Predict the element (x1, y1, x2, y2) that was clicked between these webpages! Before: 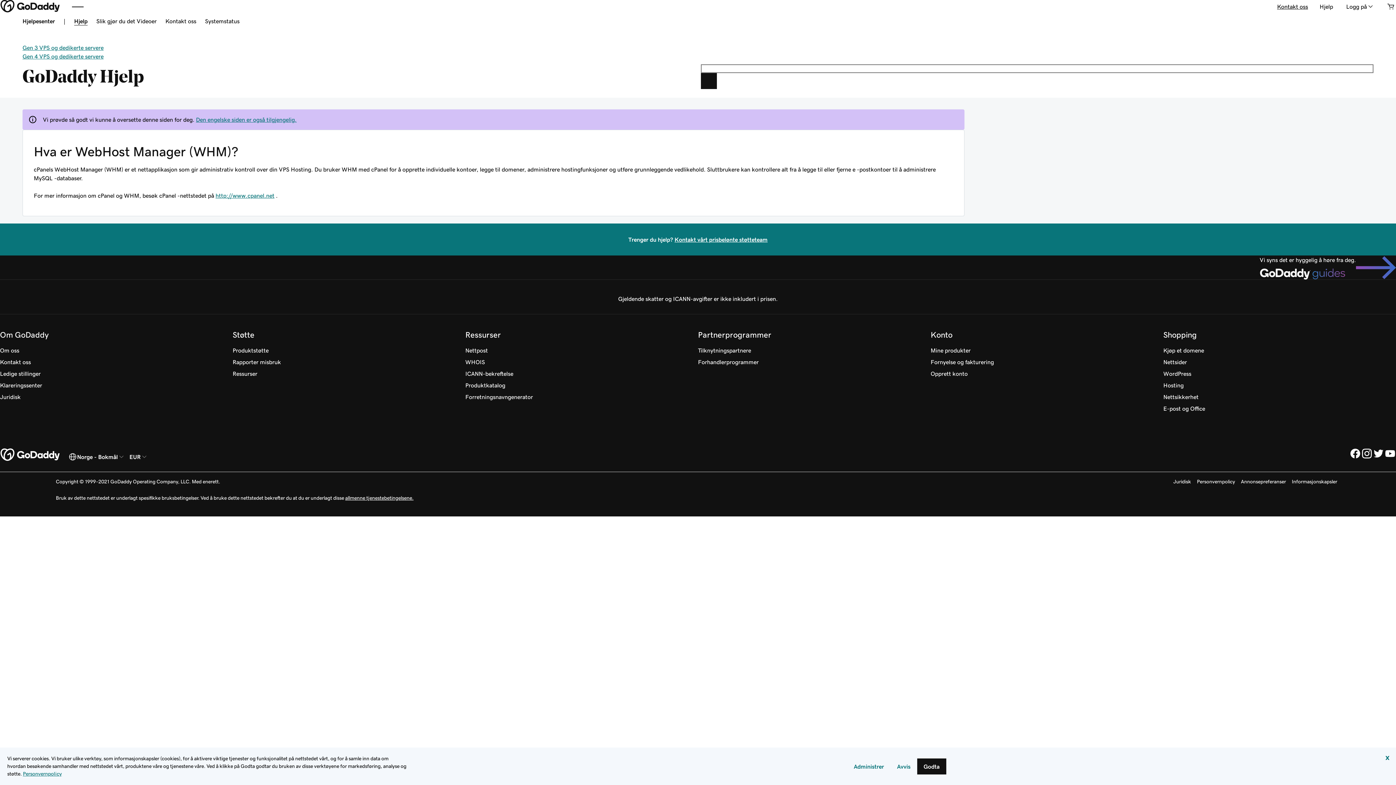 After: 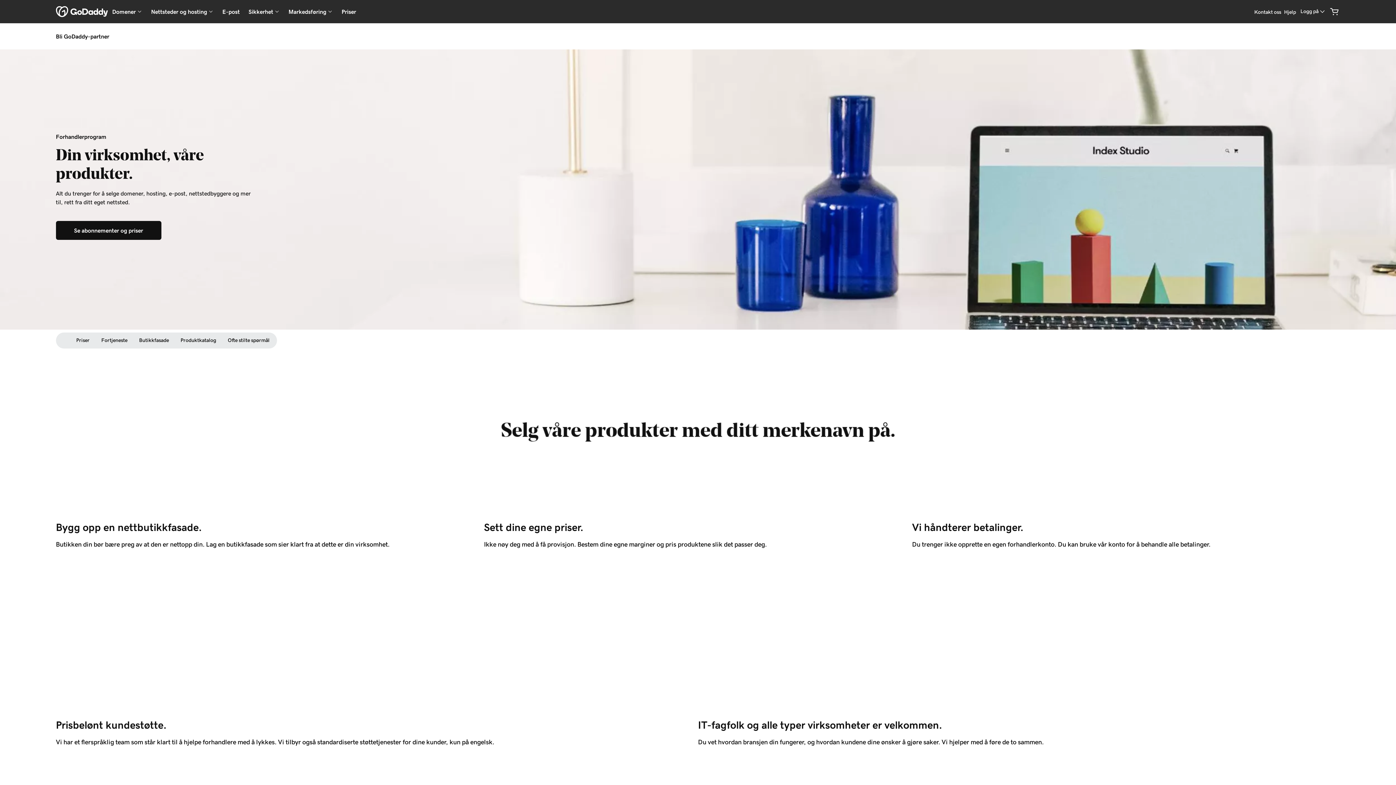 Action: label: Forhandlerprogrammer bbox: (698, 356, 758, 368)